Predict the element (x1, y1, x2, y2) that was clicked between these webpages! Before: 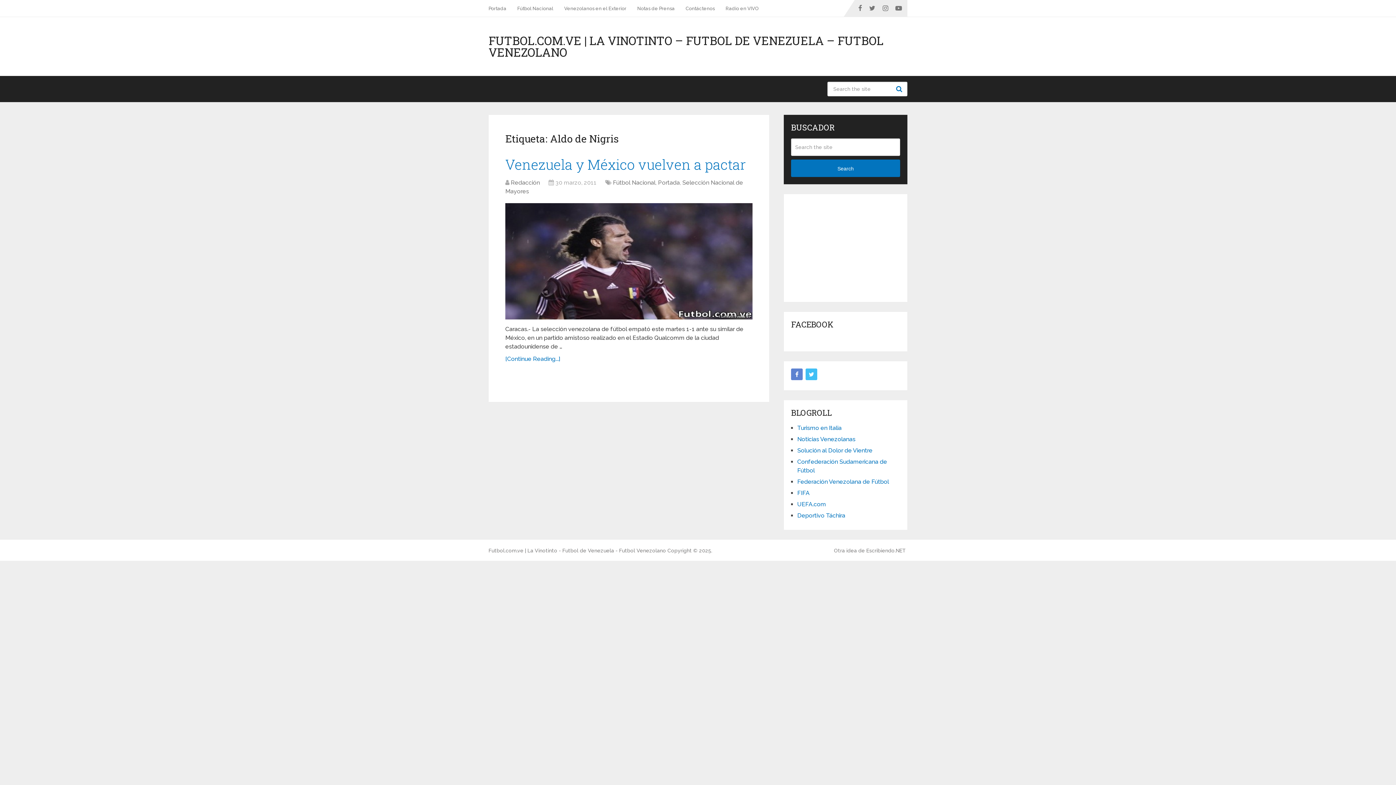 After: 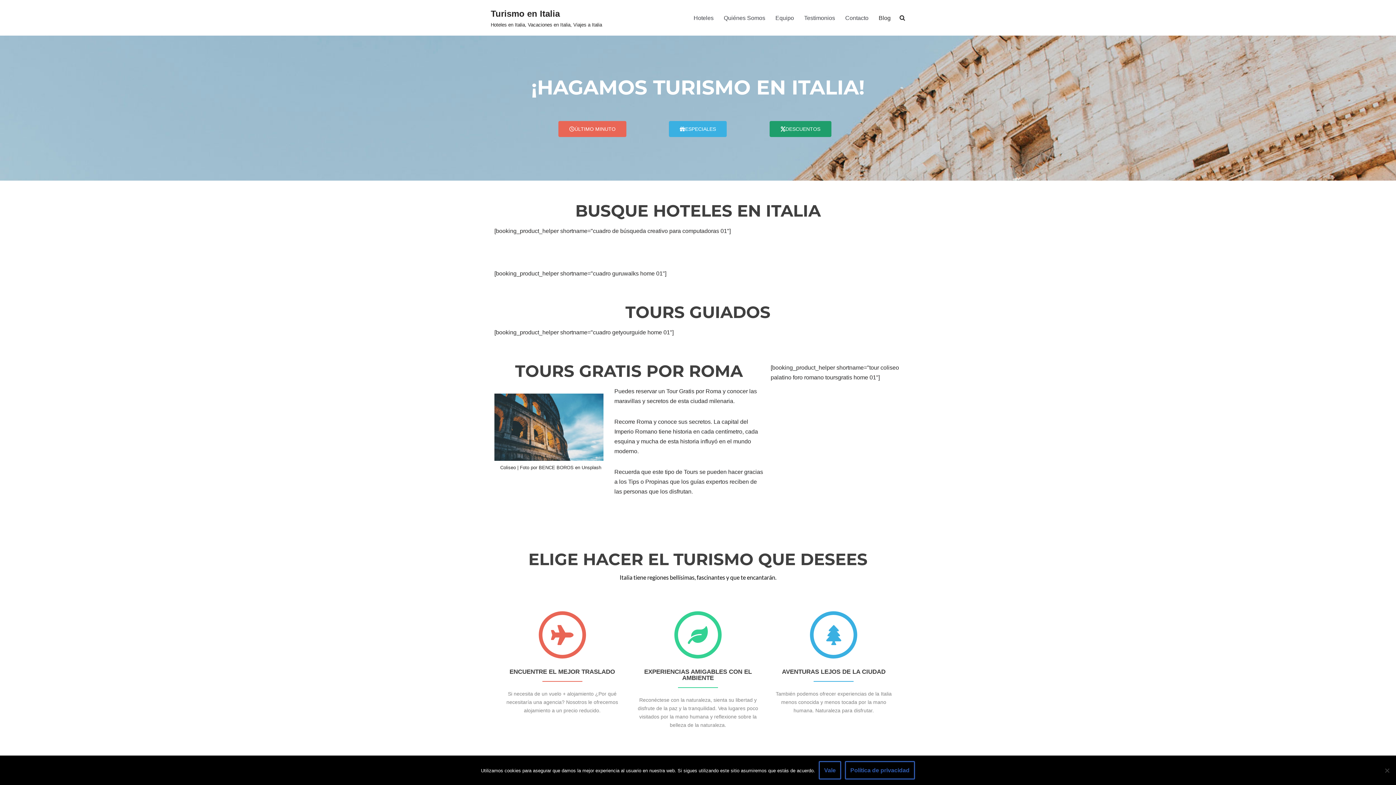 Action: bbox: (797, 424, 841, 431) label: Turismo en Italia